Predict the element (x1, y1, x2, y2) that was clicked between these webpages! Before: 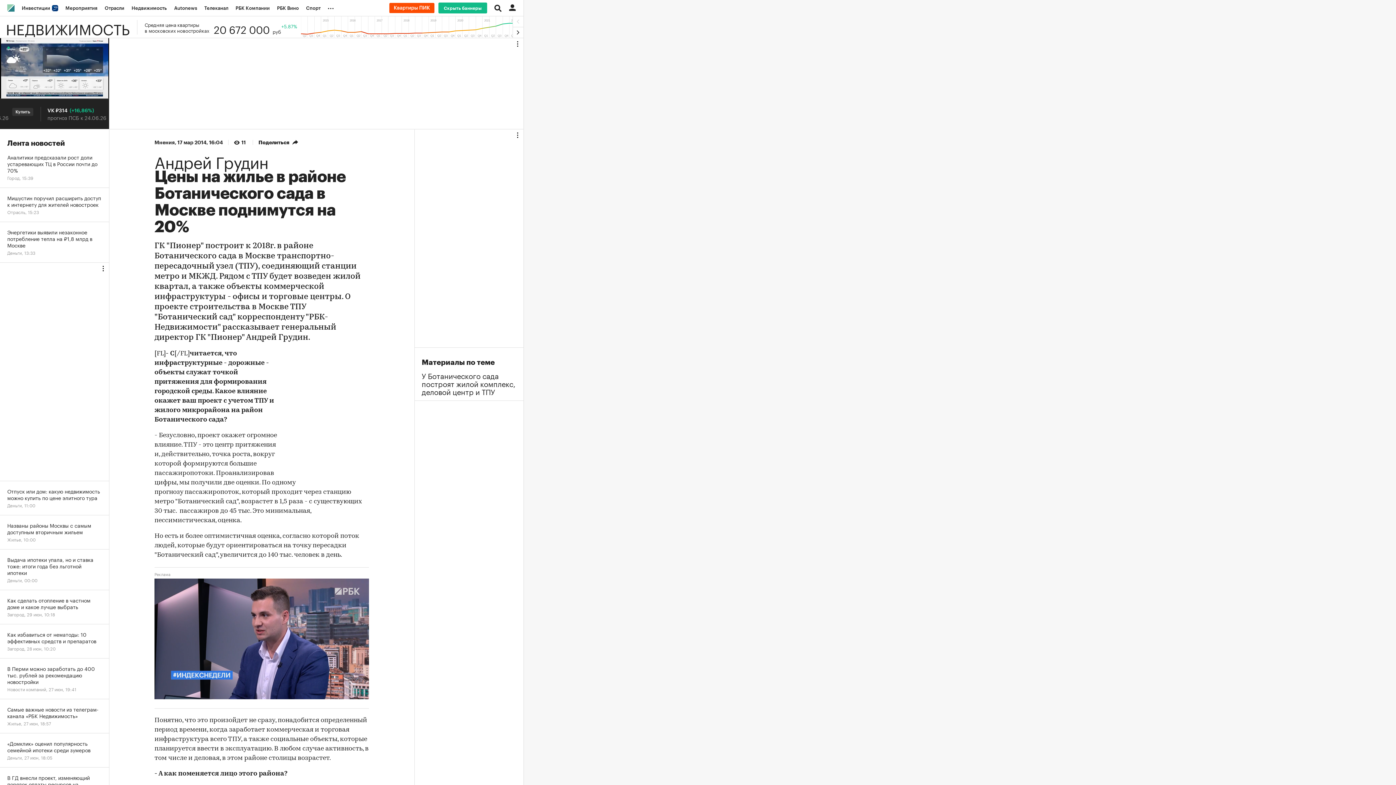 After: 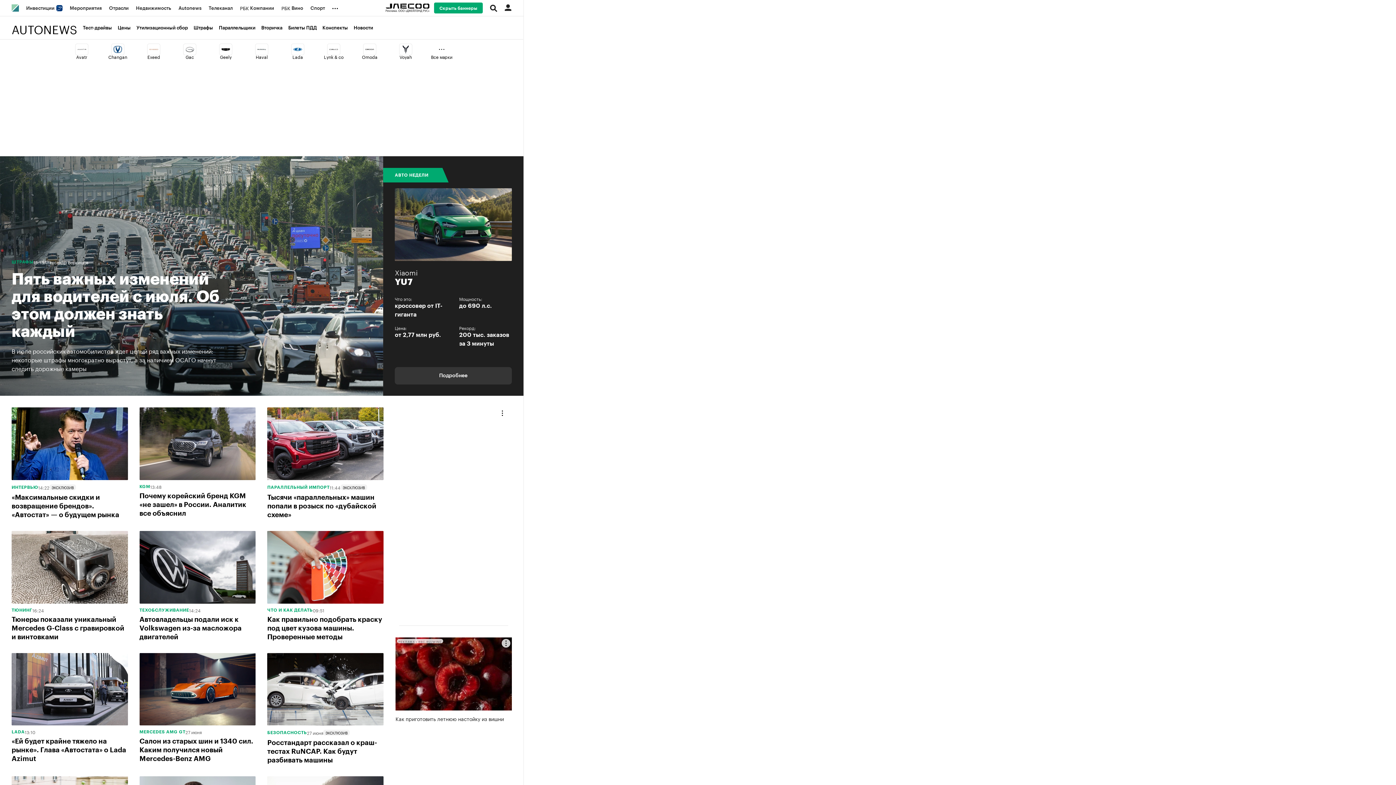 Action: label: Autonews bbox: (170, 0, 200, 16)